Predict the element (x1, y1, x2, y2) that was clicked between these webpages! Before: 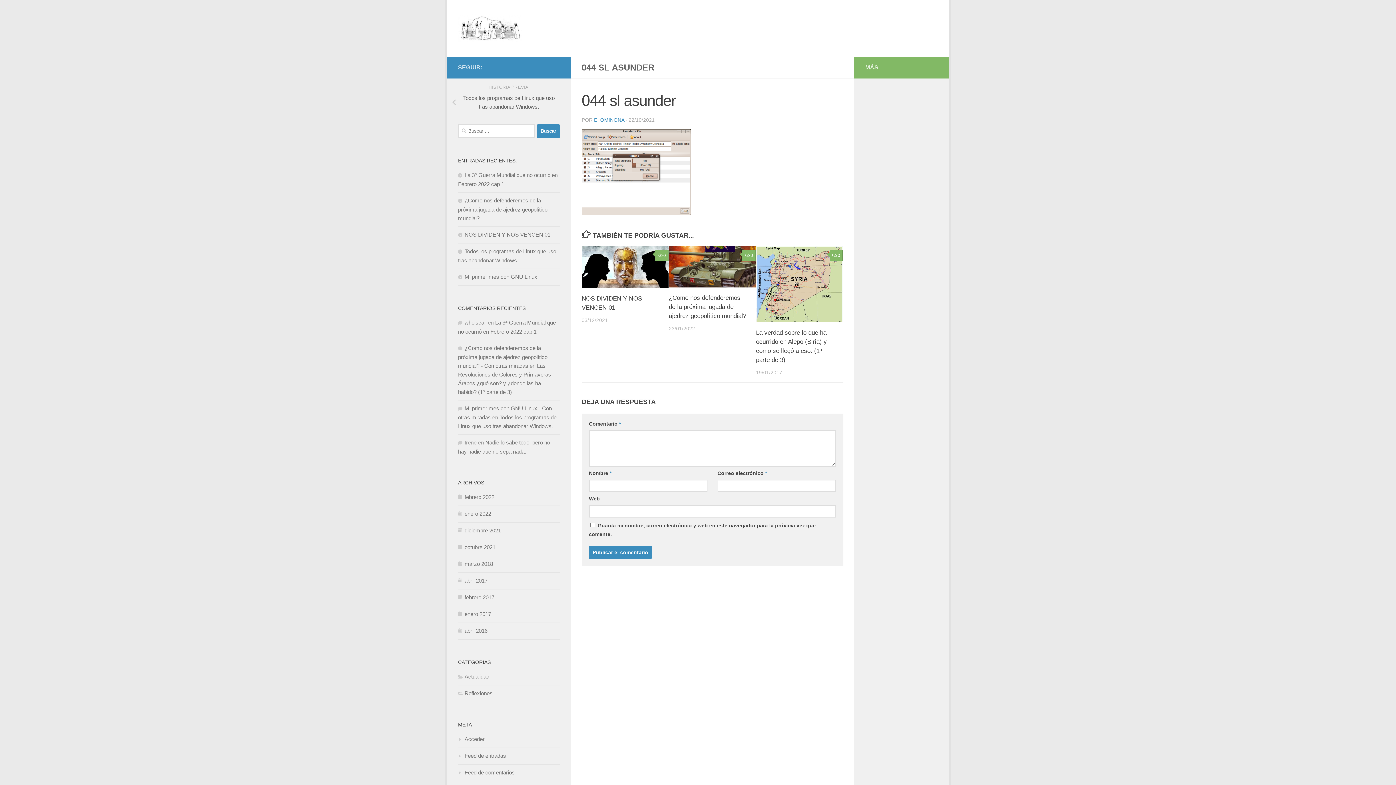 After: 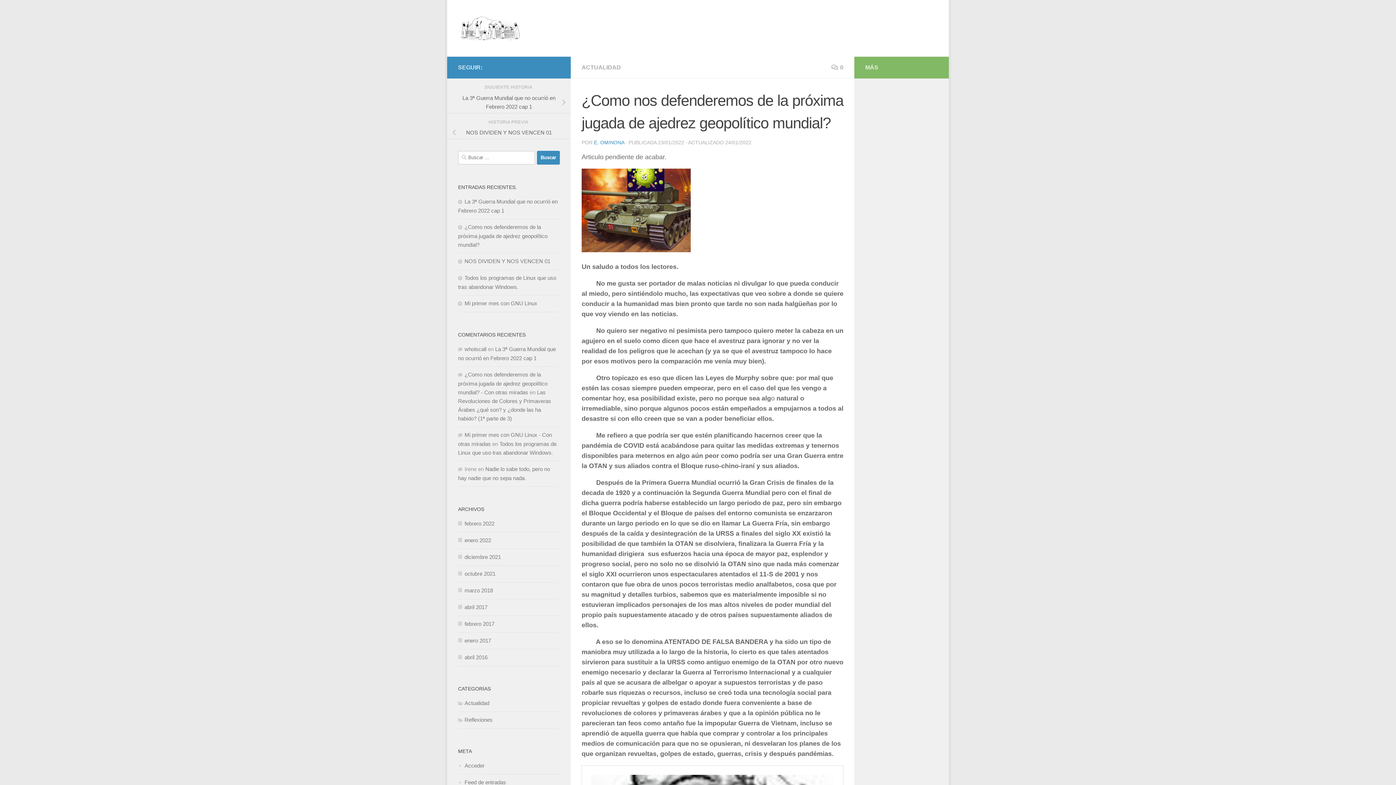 Action: bbox: (669, 246, 755, 287)